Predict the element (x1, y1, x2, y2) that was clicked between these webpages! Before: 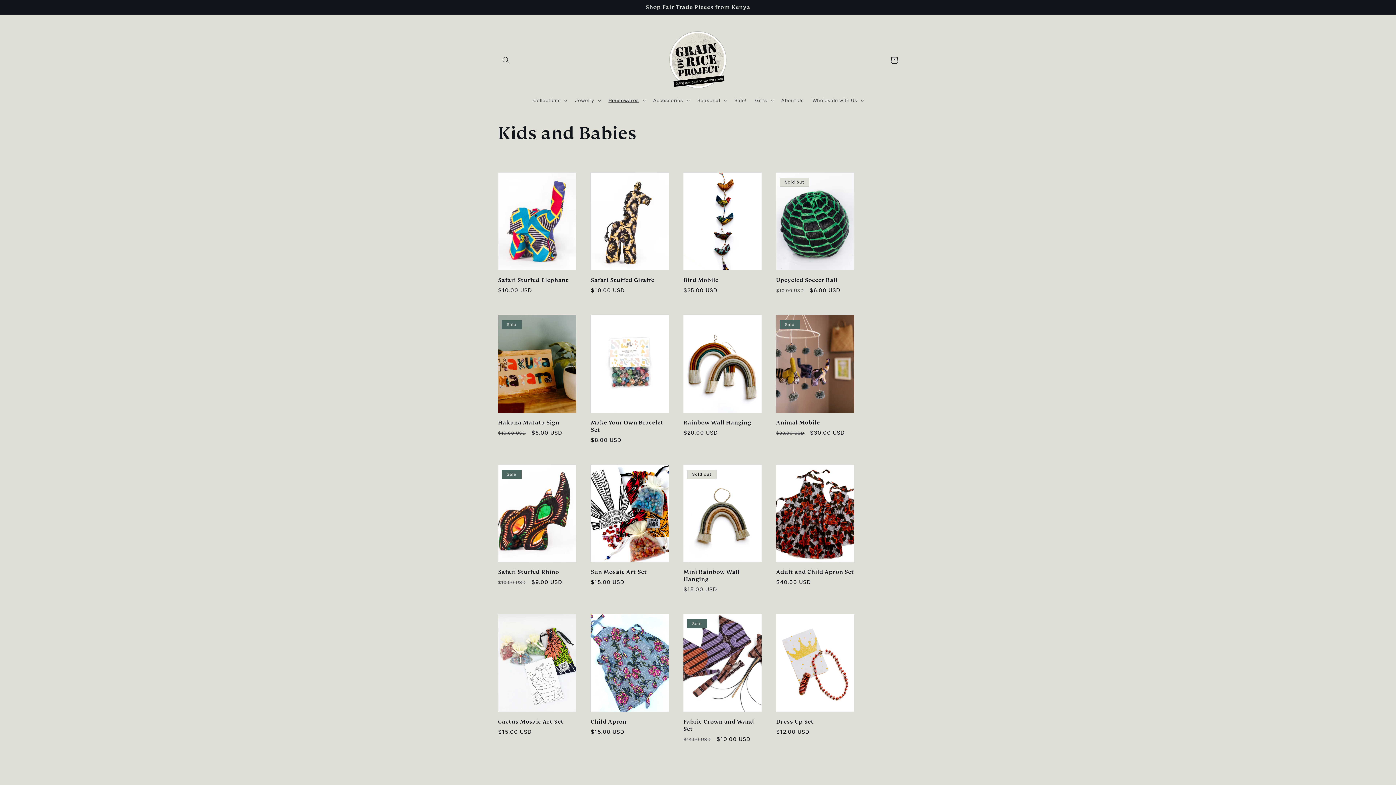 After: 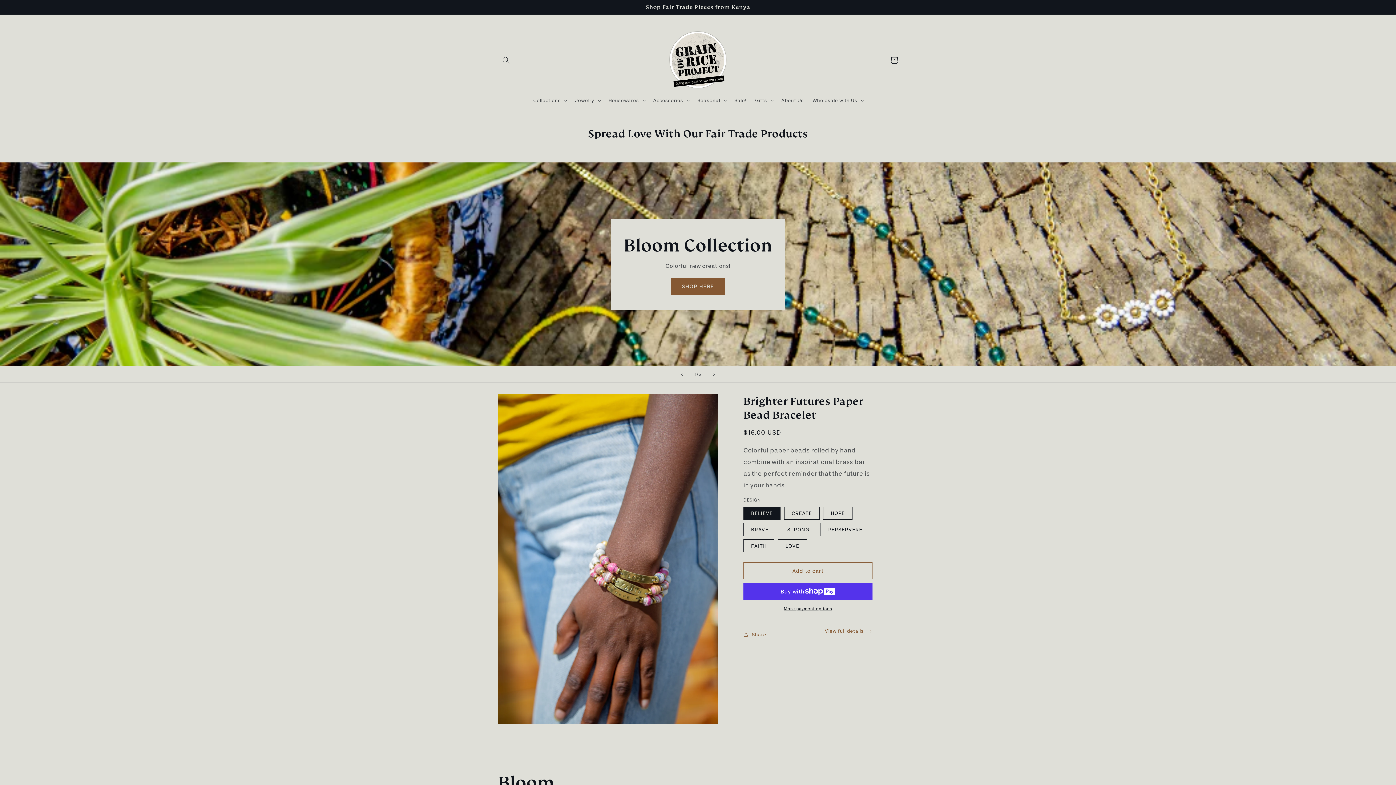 Action: bbox: (666, 28, 730, 92)